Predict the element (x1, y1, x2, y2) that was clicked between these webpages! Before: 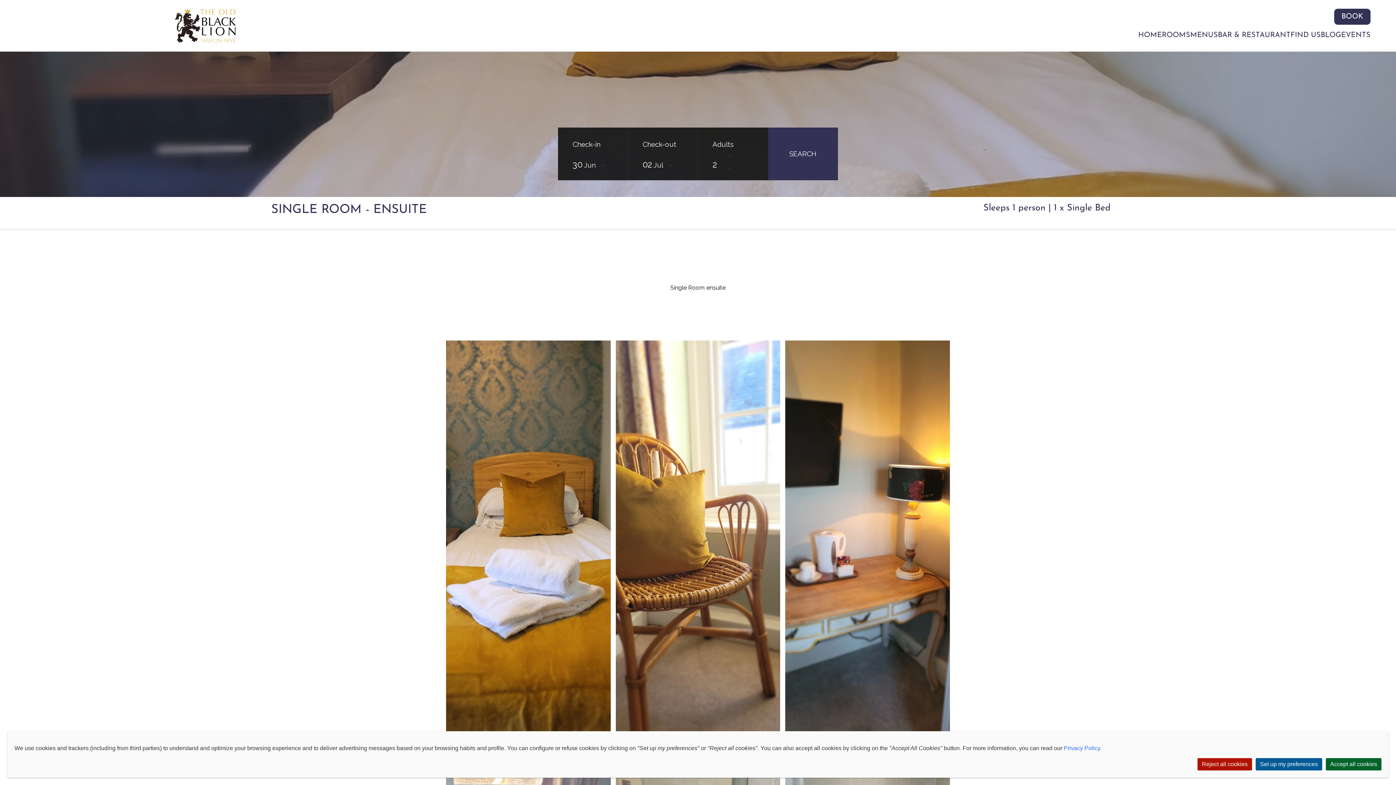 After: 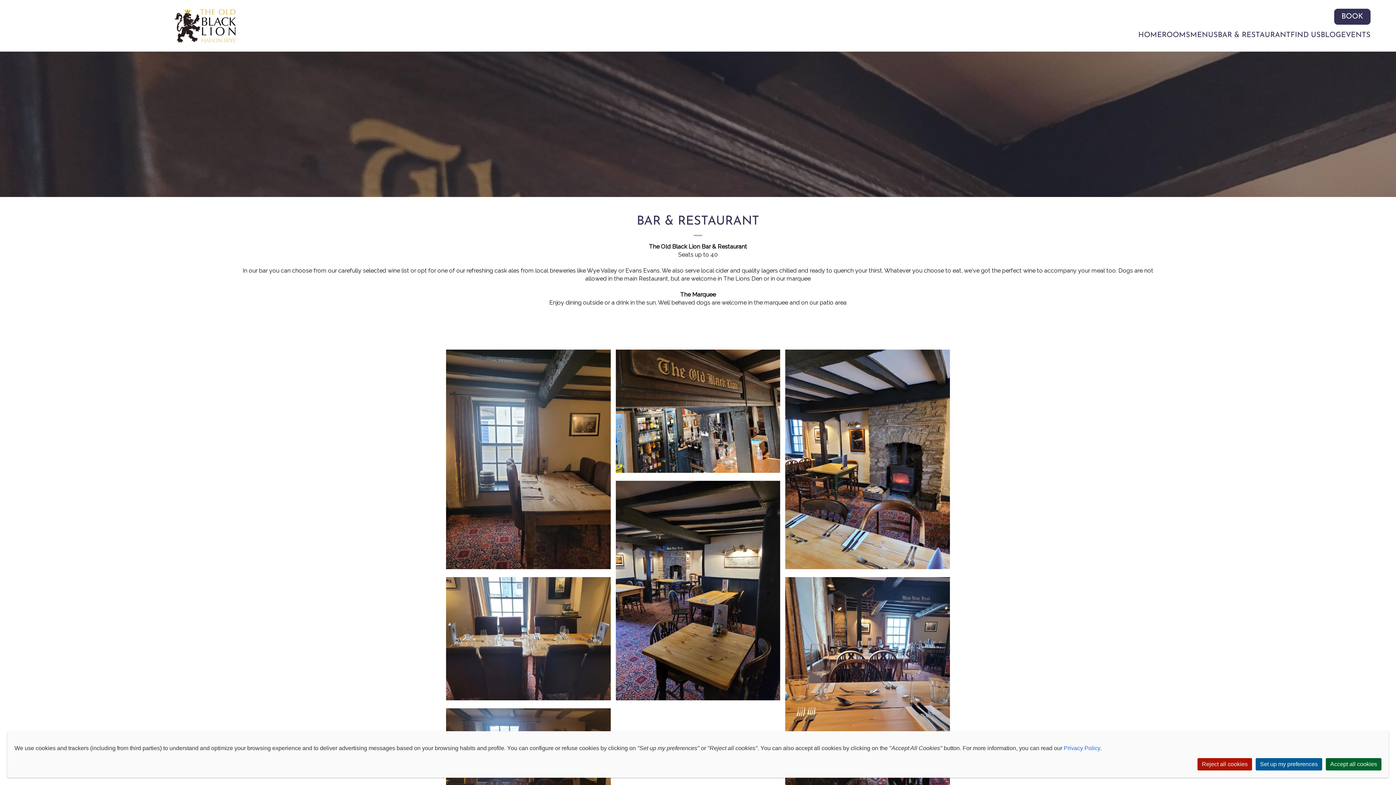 Action: label: BAR & RESTAURANT bbox: (1218, 31, 1290, 38)